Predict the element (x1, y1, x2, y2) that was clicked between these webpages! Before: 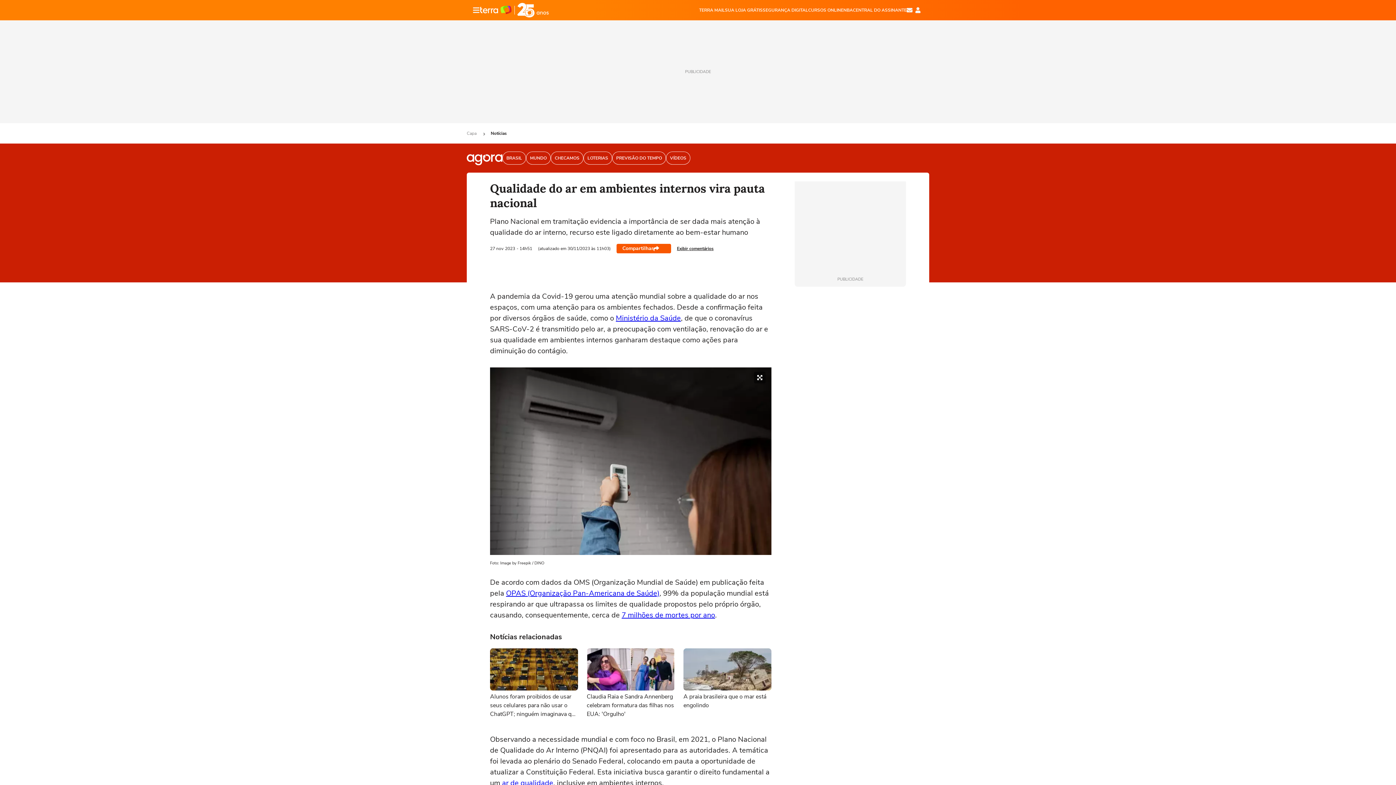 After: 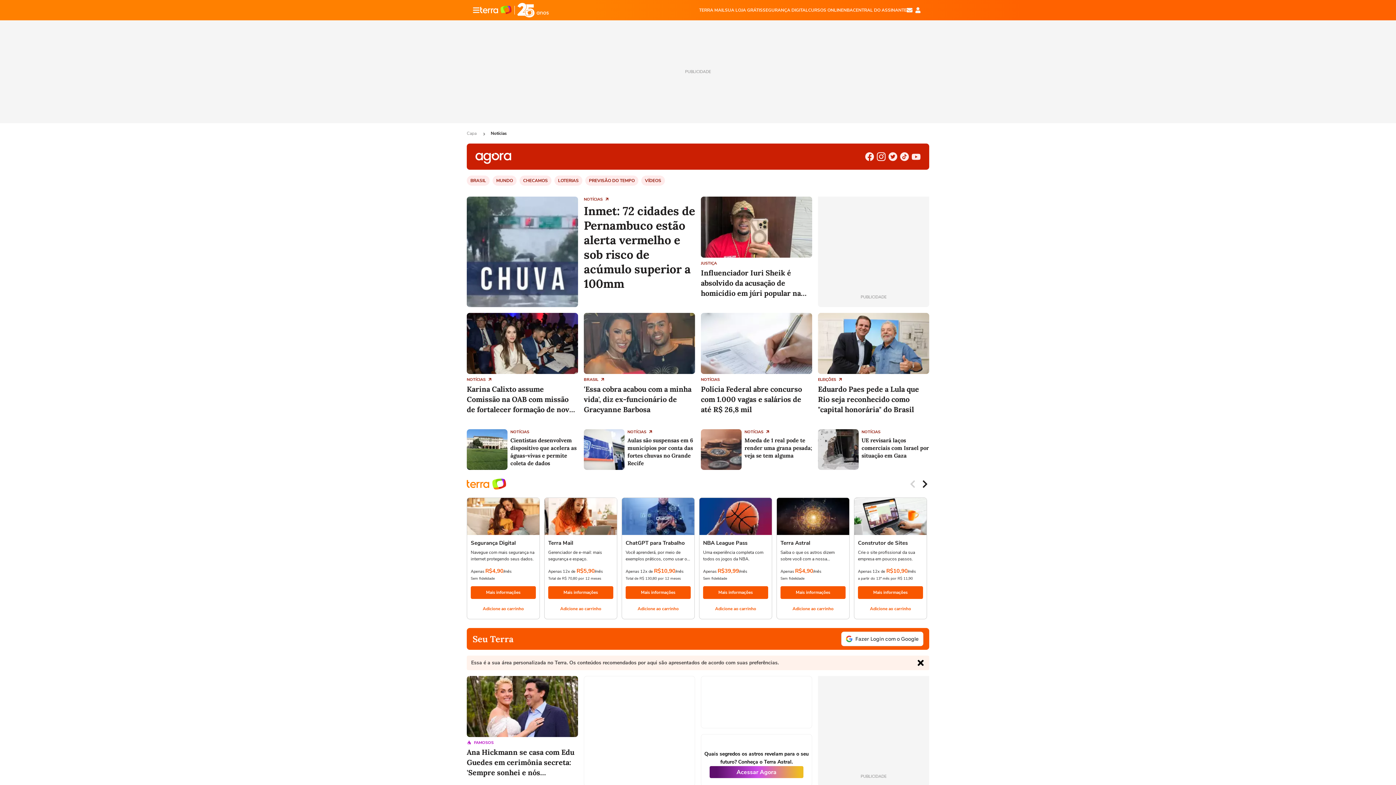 Action: bbox: (490, 130, 506, 136) label: Notícias